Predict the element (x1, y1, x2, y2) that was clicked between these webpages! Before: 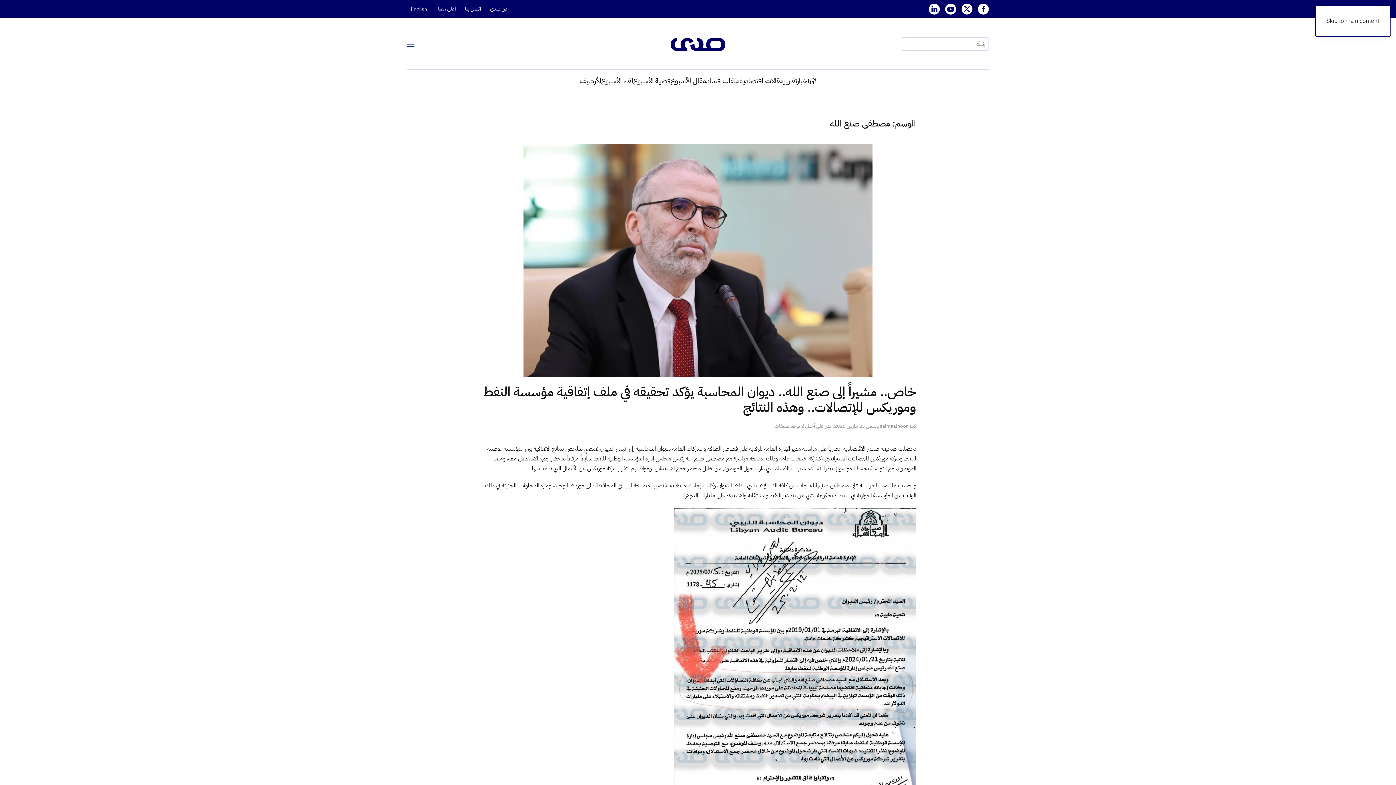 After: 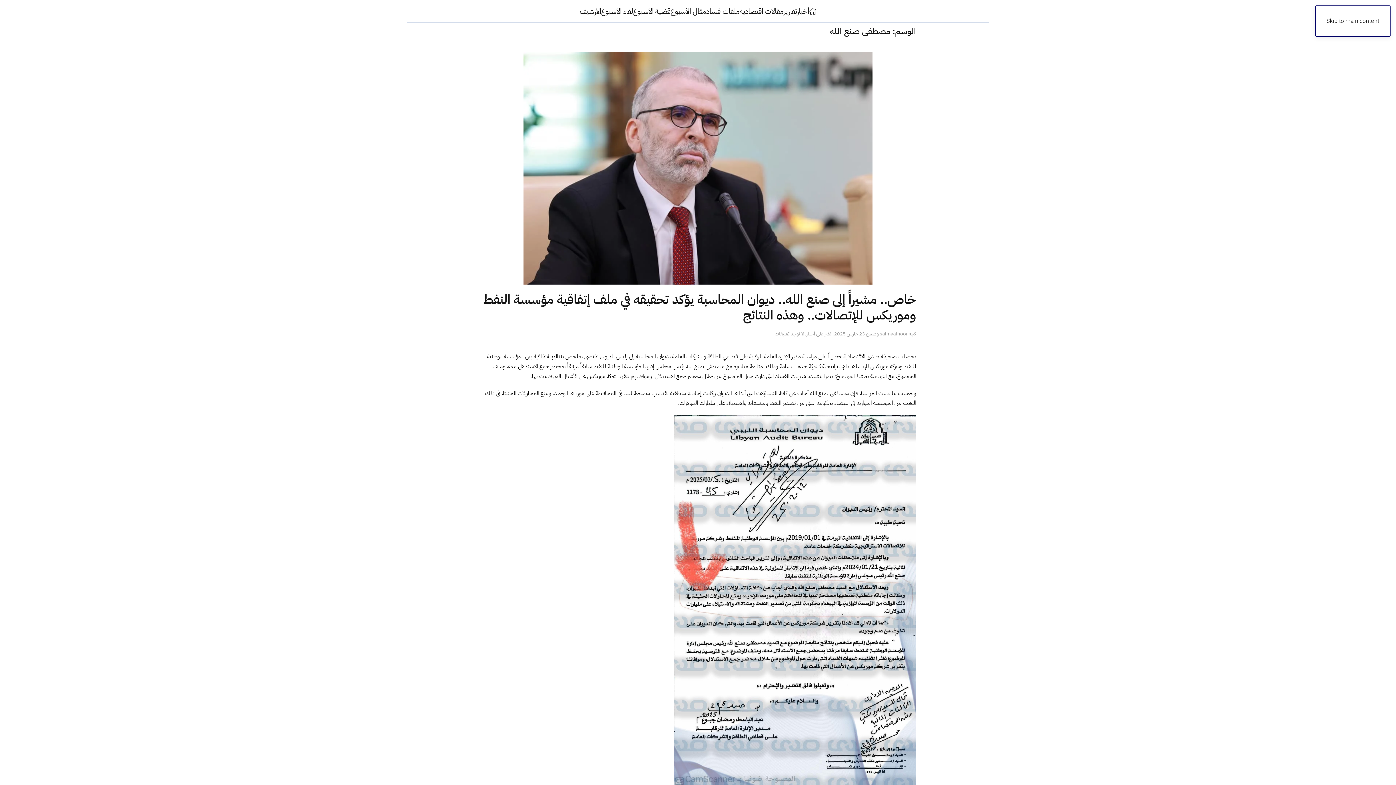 Action: label: Skip to main content bbox: (1326, 16, 1379, 25)